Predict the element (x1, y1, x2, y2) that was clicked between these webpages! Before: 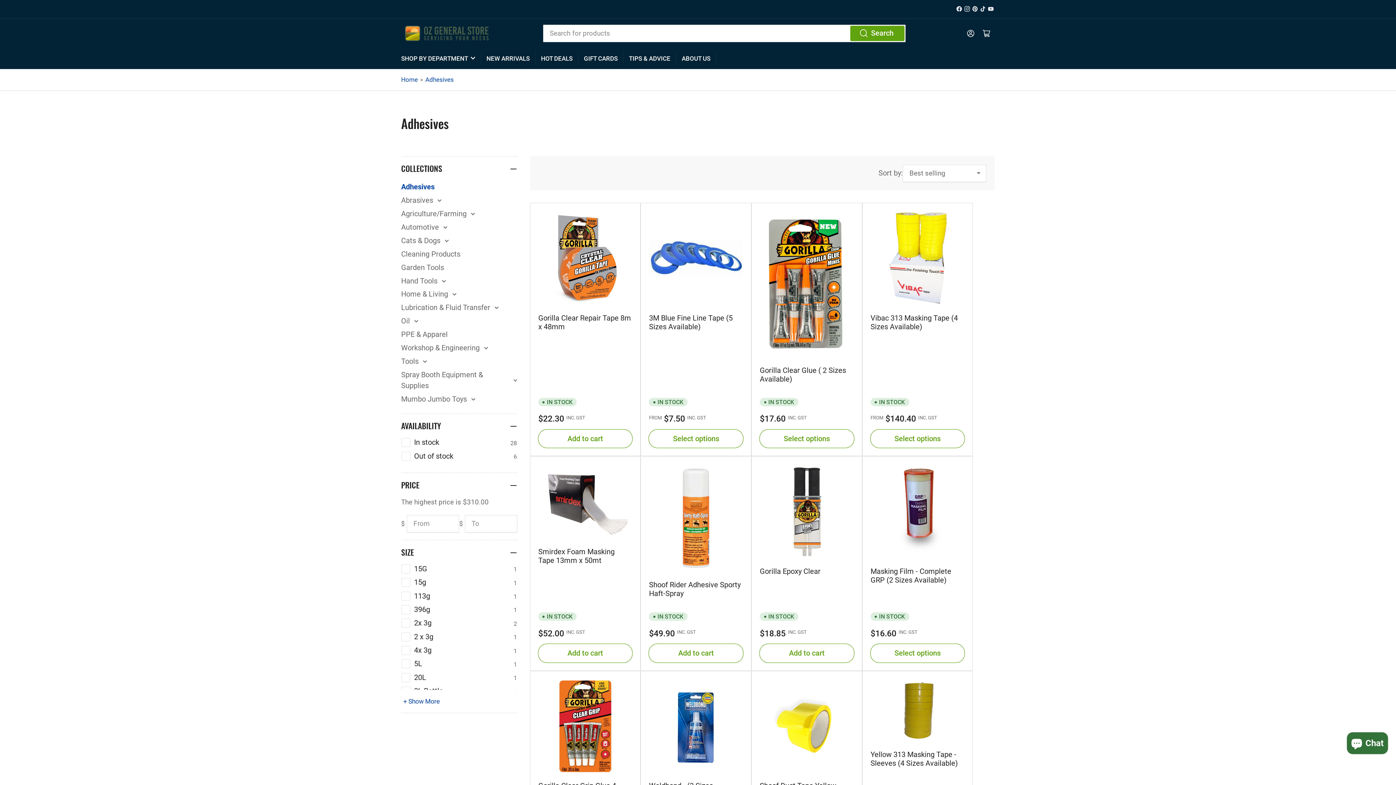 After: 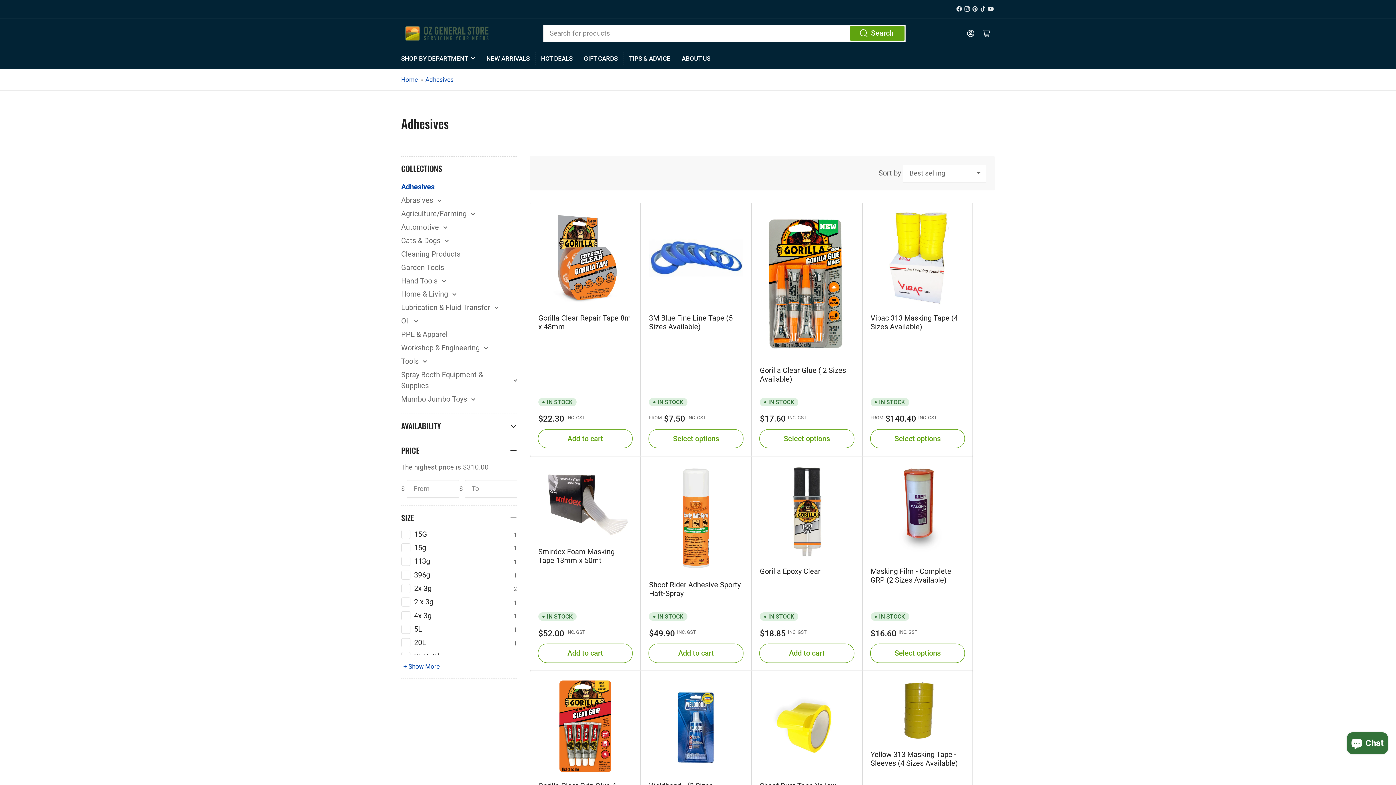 Action: bbox: (401, 414, 517, 438) label: AVAILABILITY